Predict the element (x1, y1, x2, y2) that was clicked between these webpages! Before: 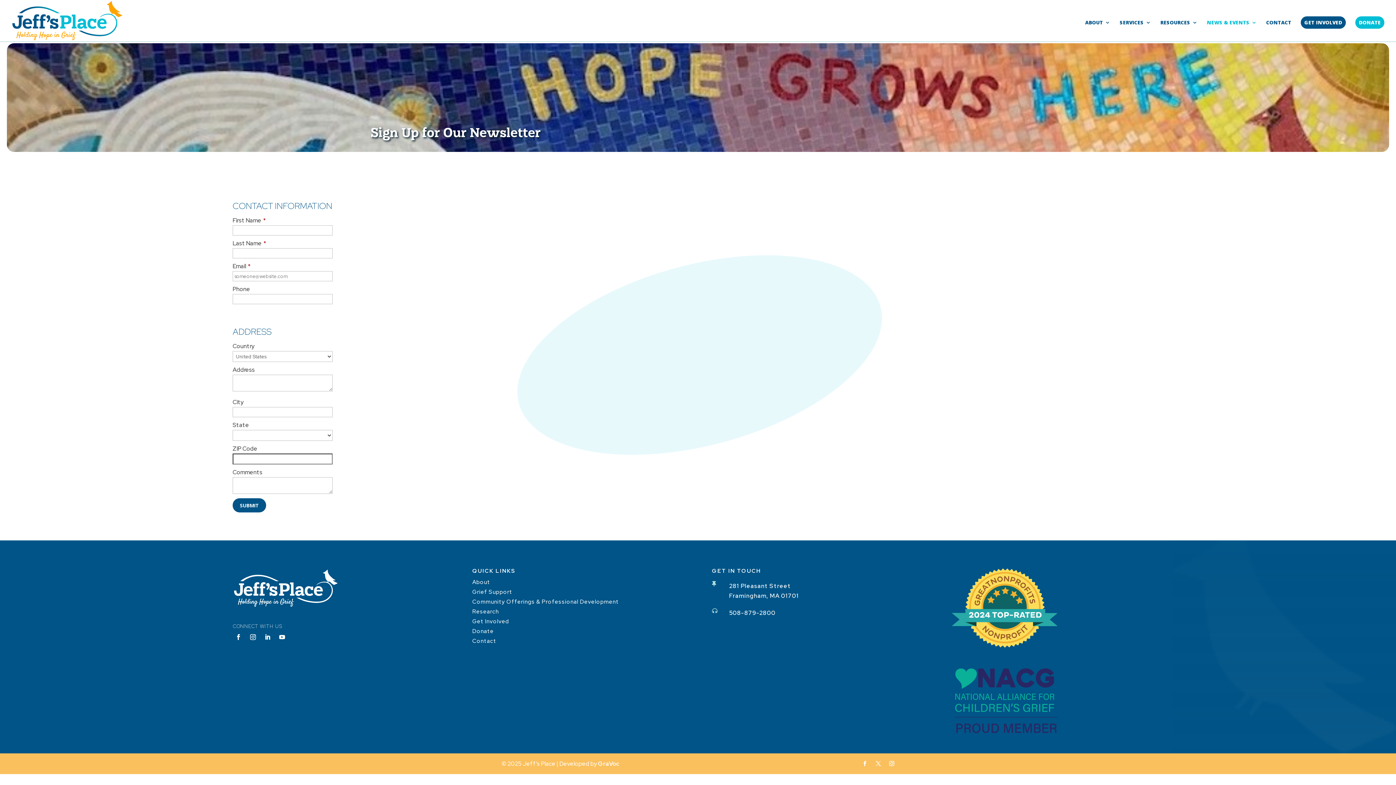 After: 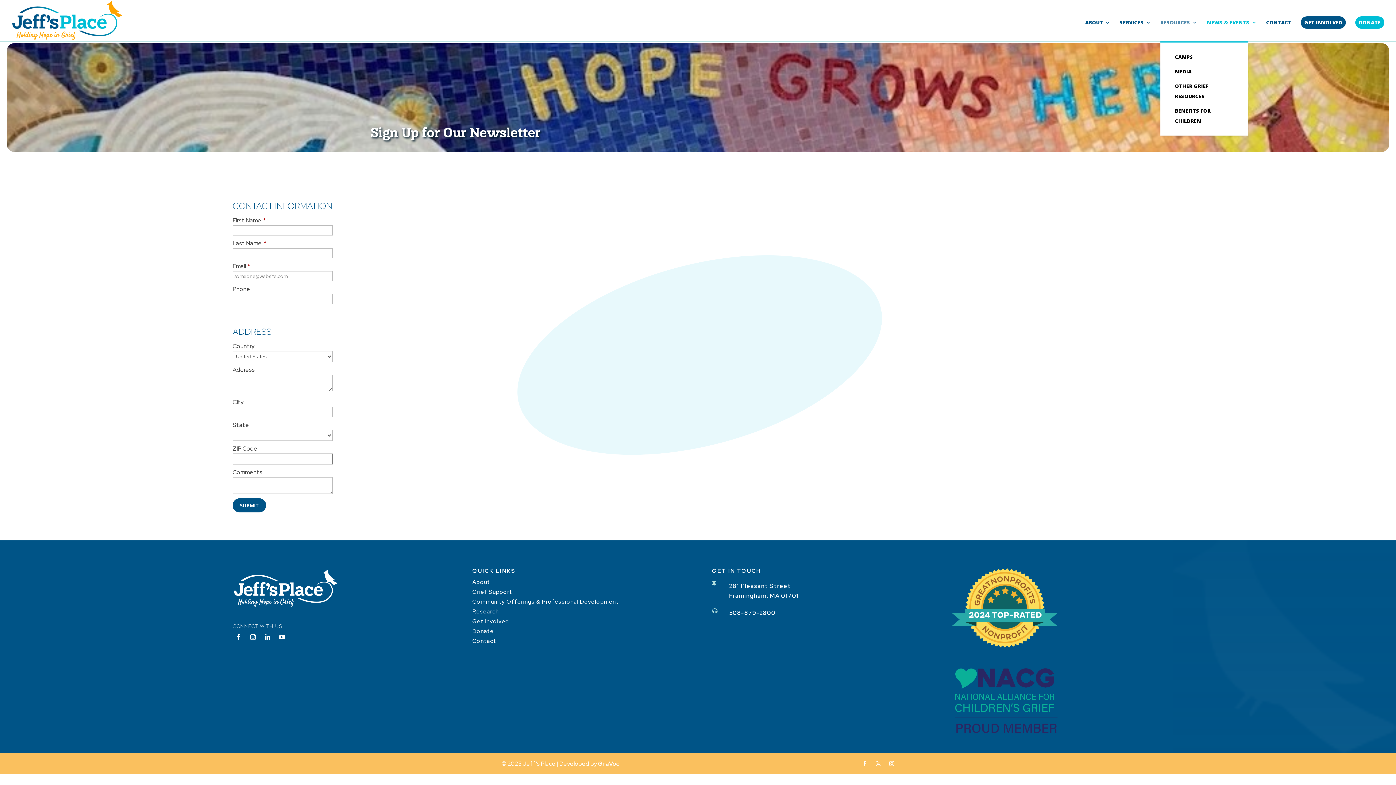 Action: bbox: (1160, 20, 1197, 41) label: RESOURCES